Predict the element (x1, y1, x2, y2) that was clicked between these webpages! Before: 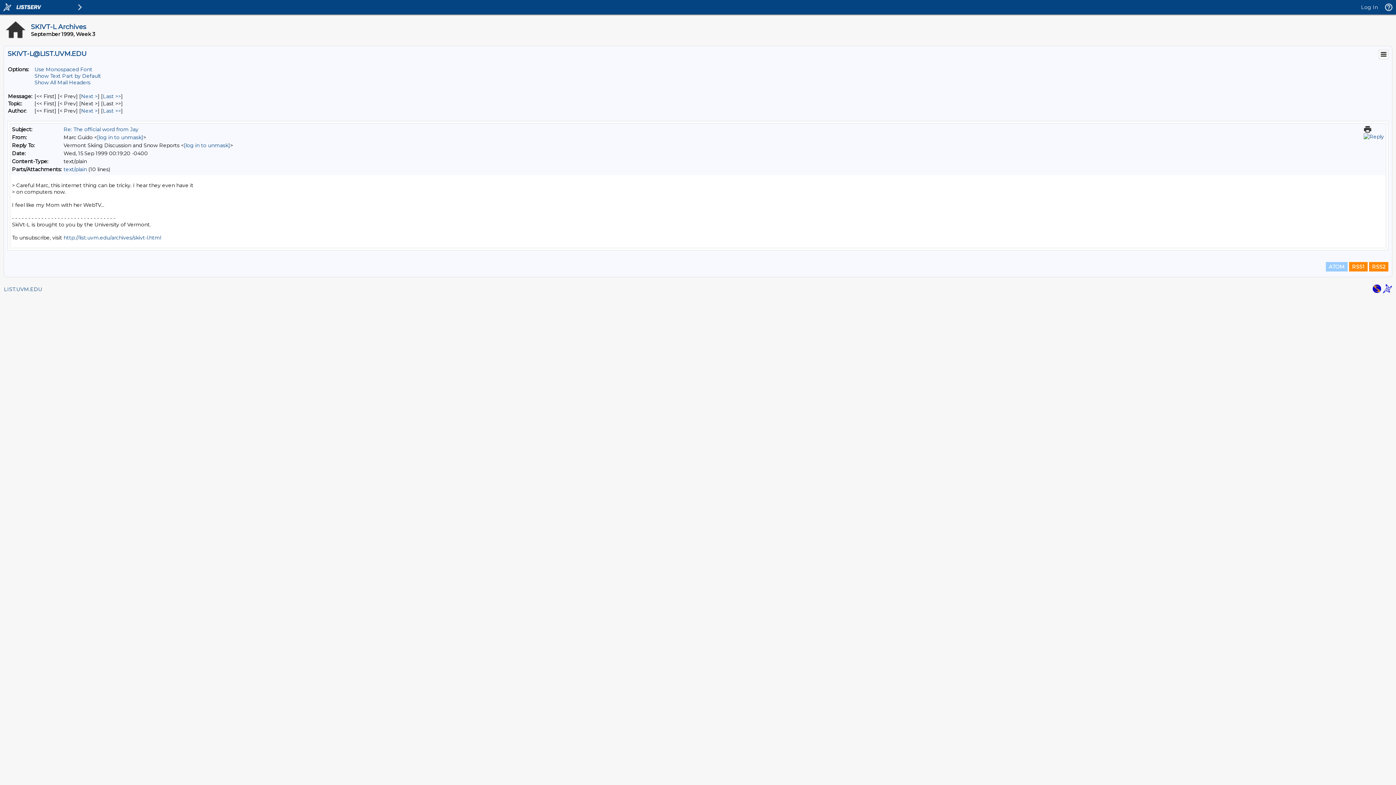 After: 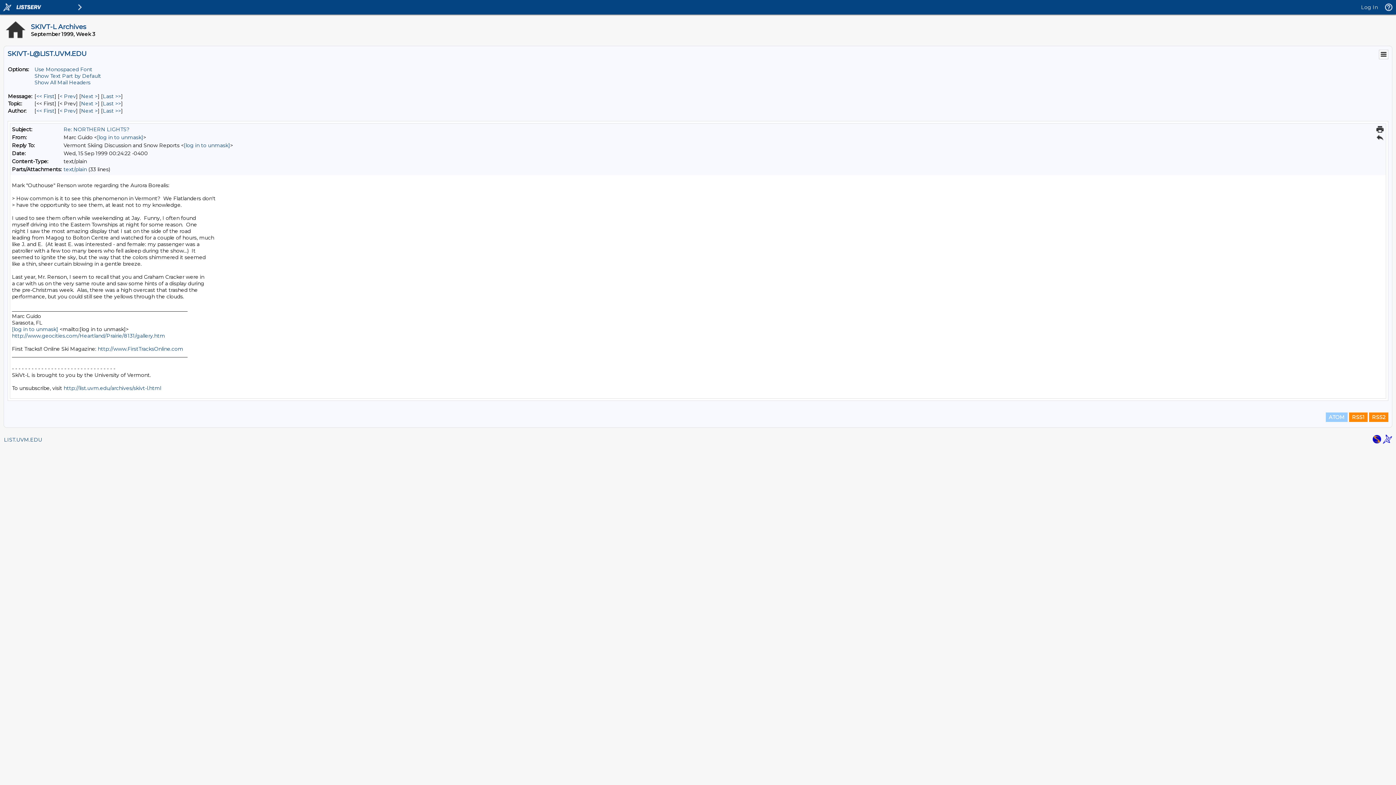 Action: label: Next Message By Author bbox: (81, 107, 97, 114)